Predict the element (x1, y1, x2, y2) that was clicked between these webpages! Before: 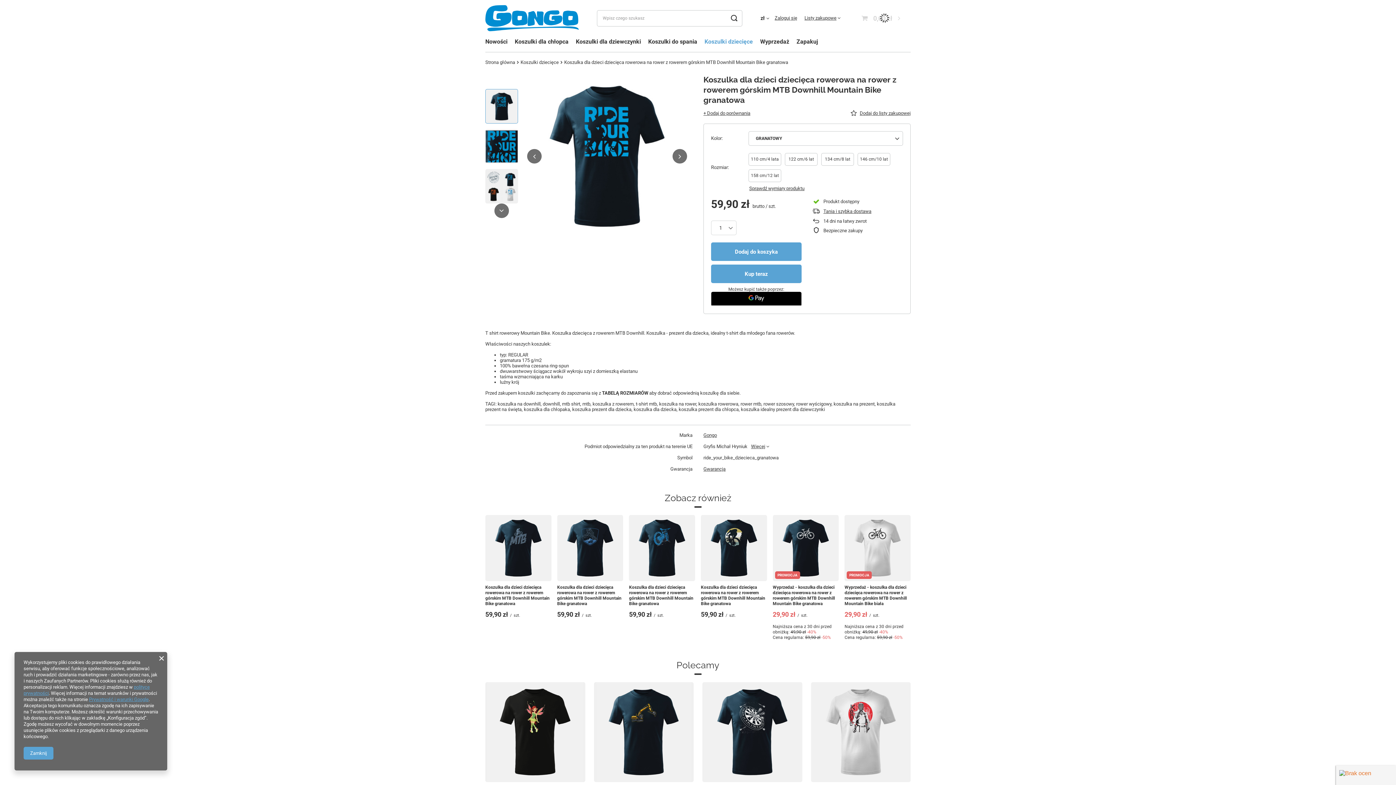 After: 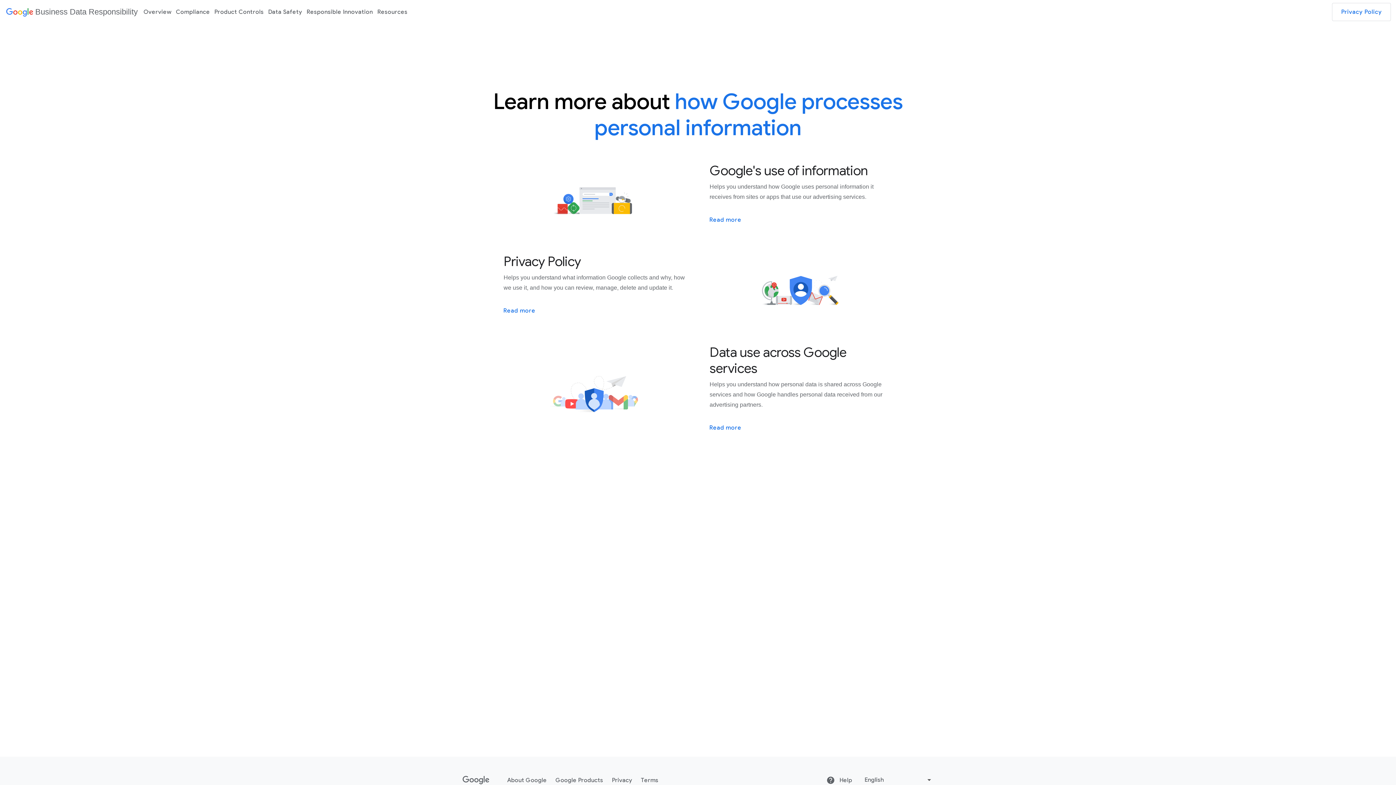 Action: bbox: (89, 697, 148, 702) label: Prywatność i warunki Google